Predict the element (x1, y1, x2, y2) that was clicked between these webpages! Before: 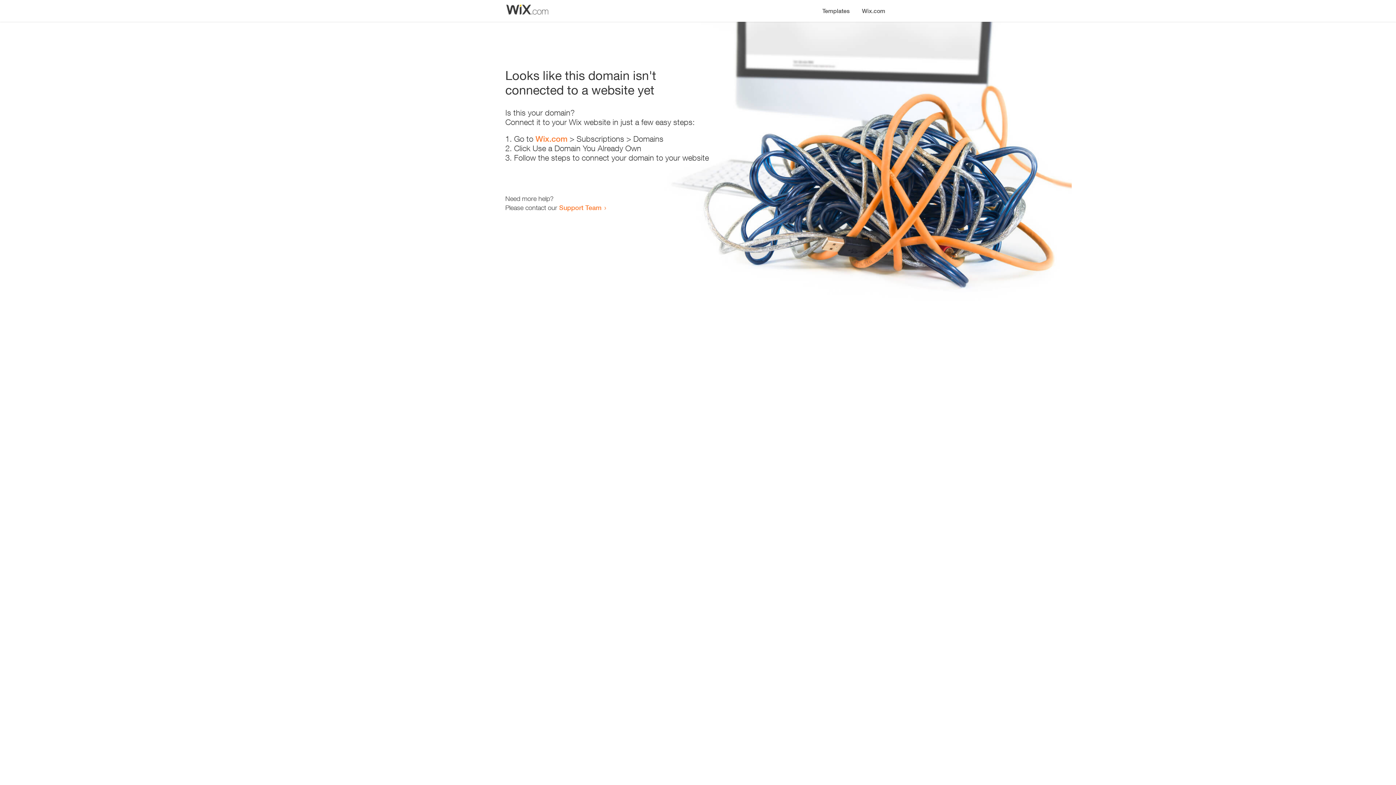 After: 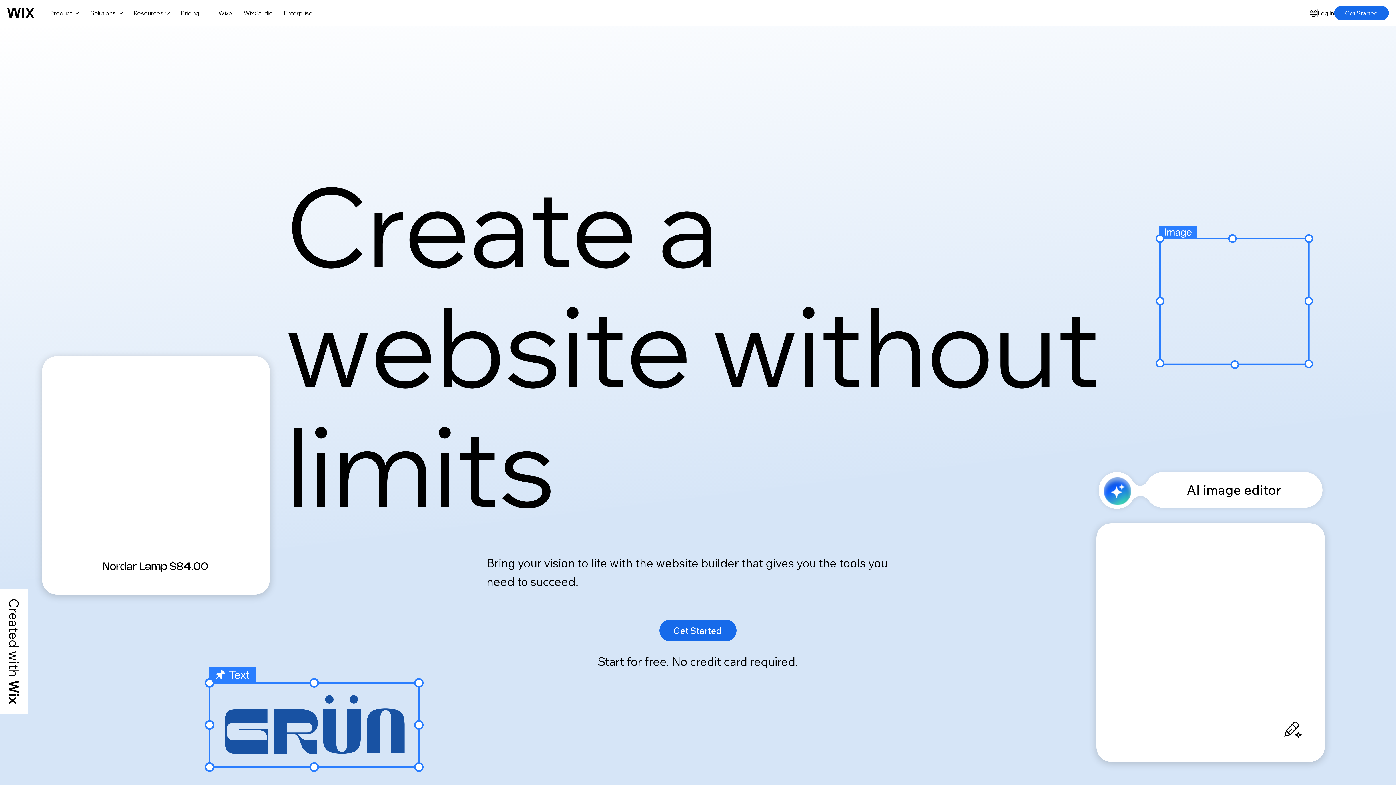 Action: bbox: (535, 134, 567, 143) label: Wix.com